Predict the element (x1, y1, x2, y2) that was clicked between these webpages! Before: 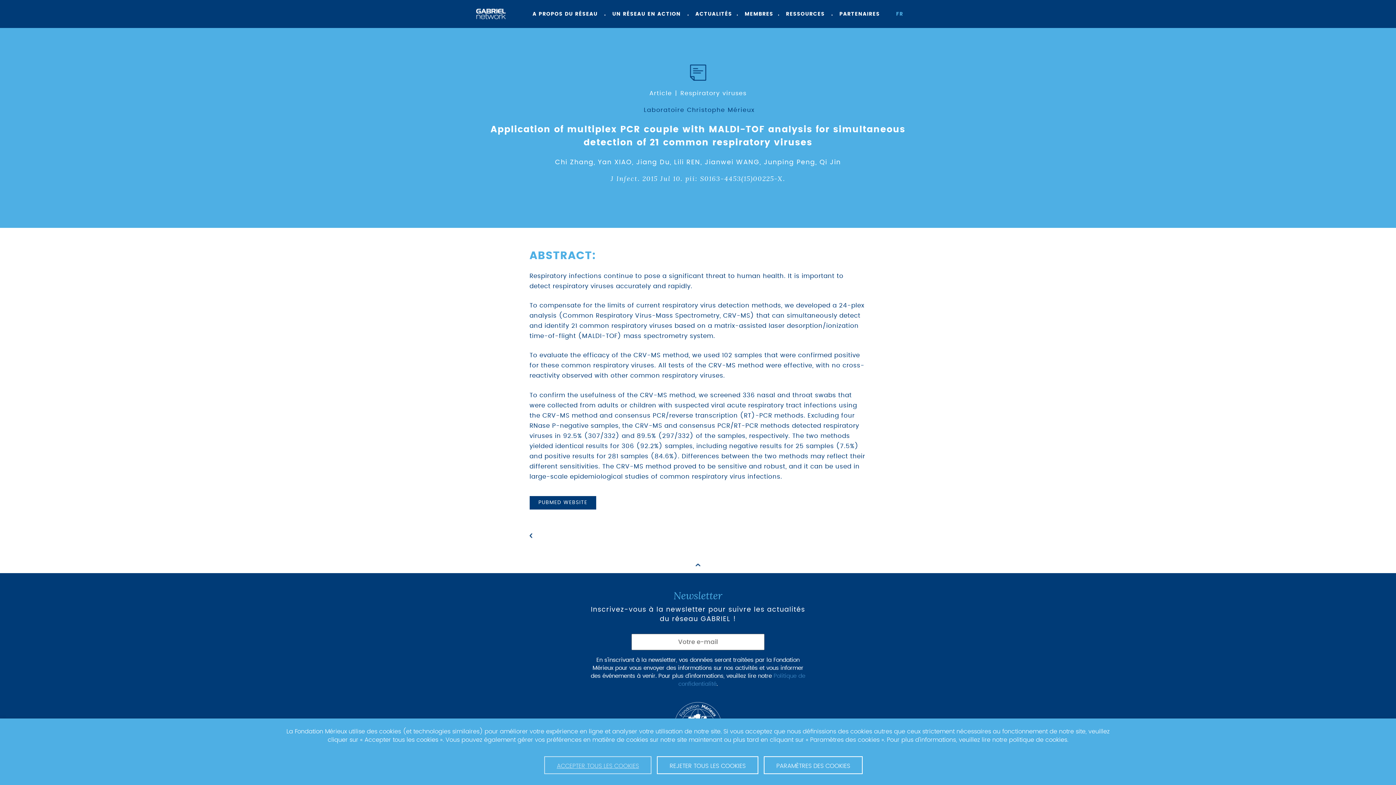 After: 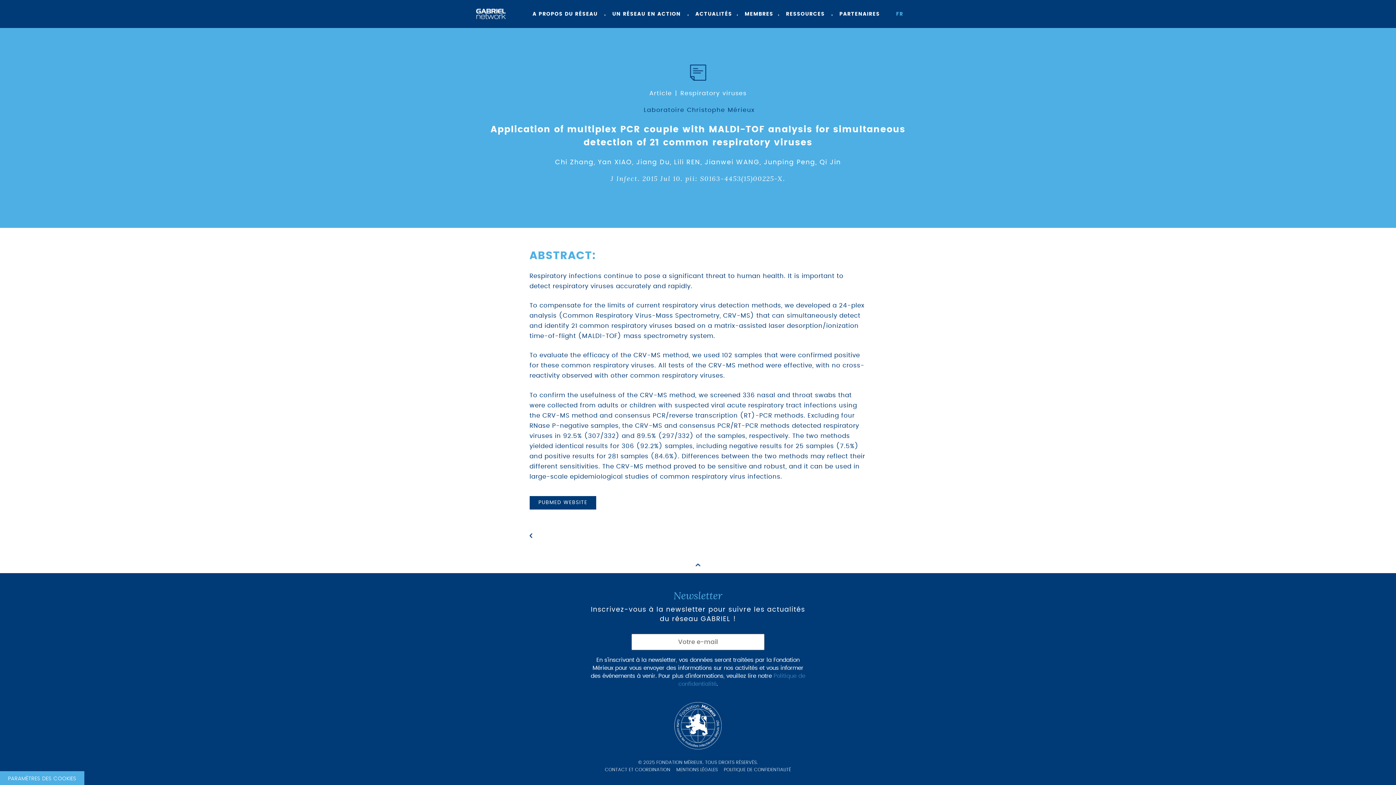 Action: bbox: (694, 563, 701, 567)